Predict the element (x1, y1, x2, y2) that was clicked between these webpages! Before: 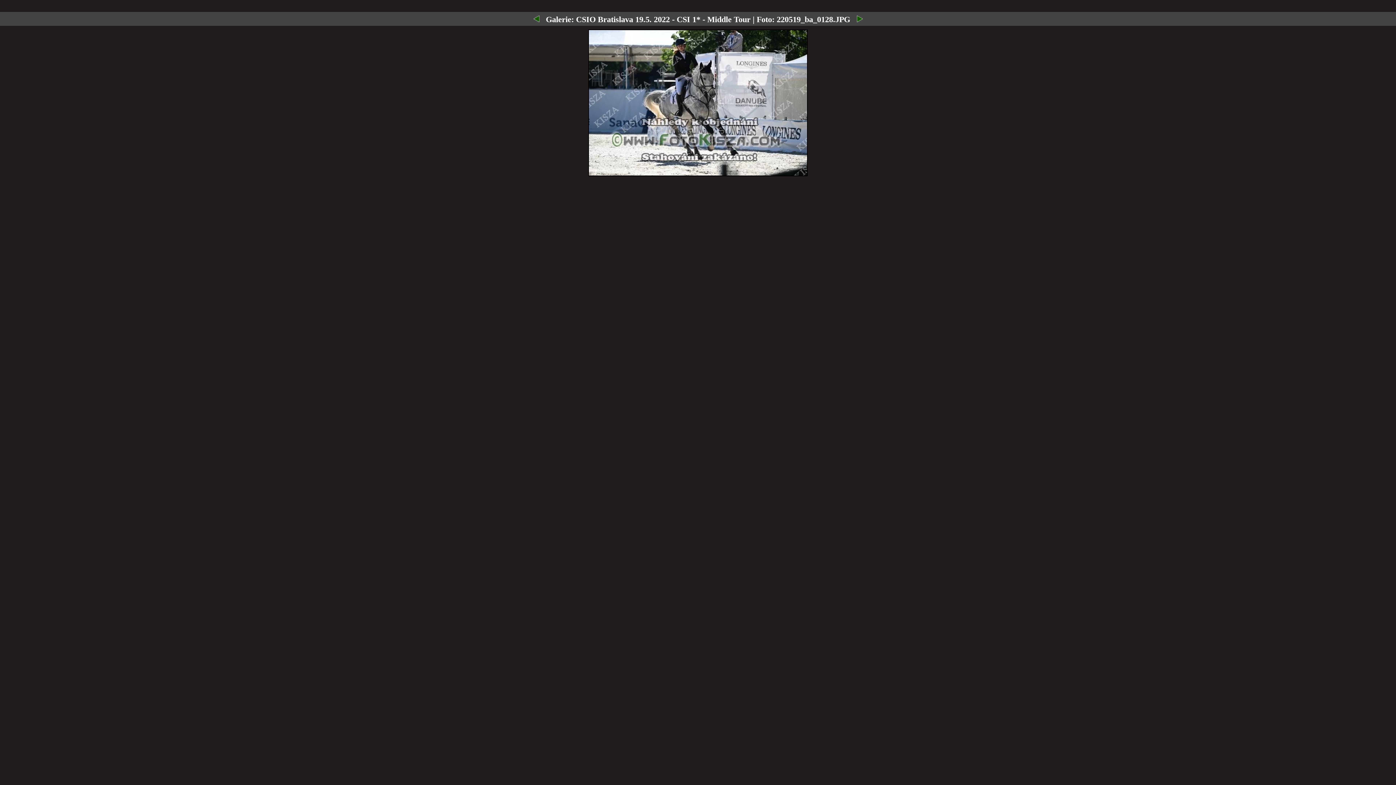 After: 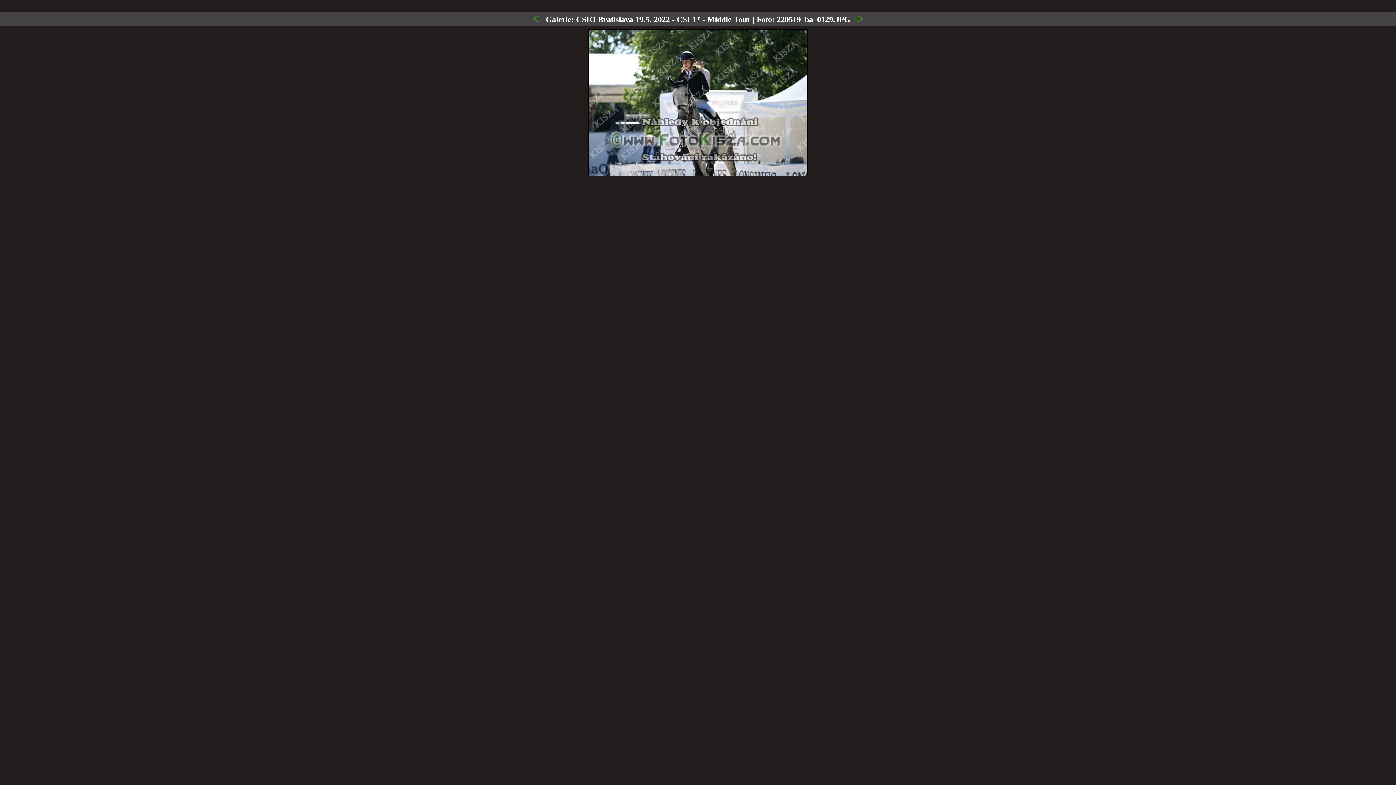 Action: bbox: (856, 14, 862, 24)